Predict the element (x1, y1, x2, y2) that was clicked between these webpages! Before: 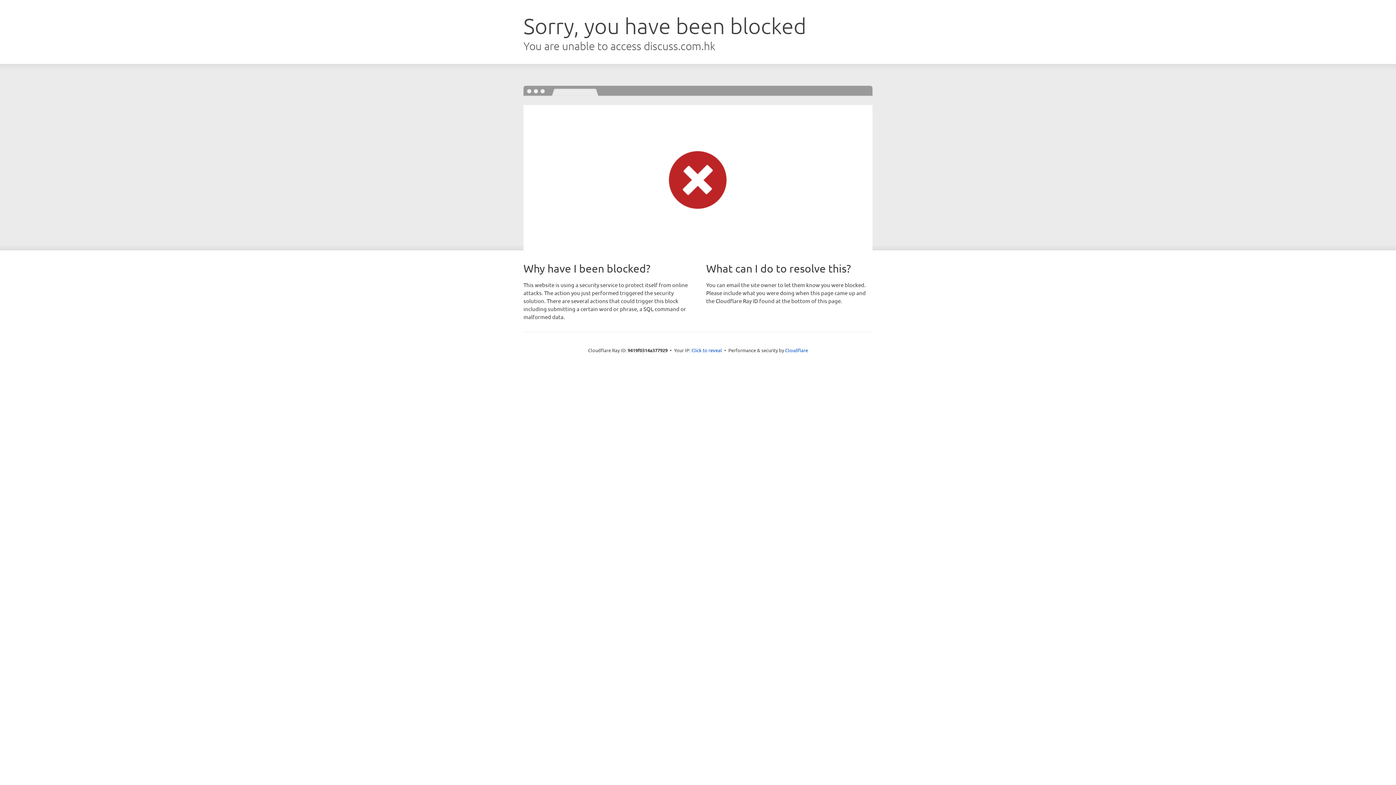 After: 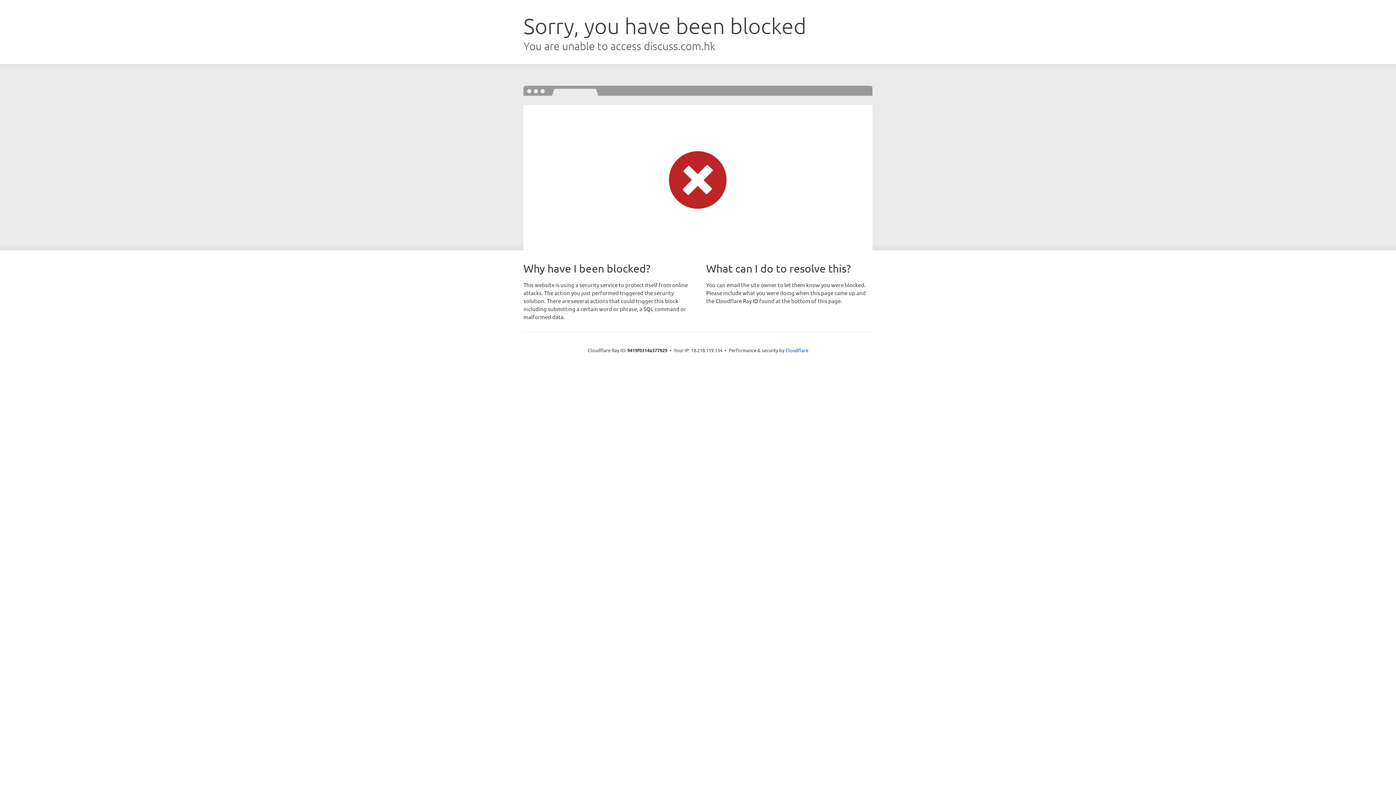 Action: label: Click to reveal bbox: (691, 346, 722, 353)